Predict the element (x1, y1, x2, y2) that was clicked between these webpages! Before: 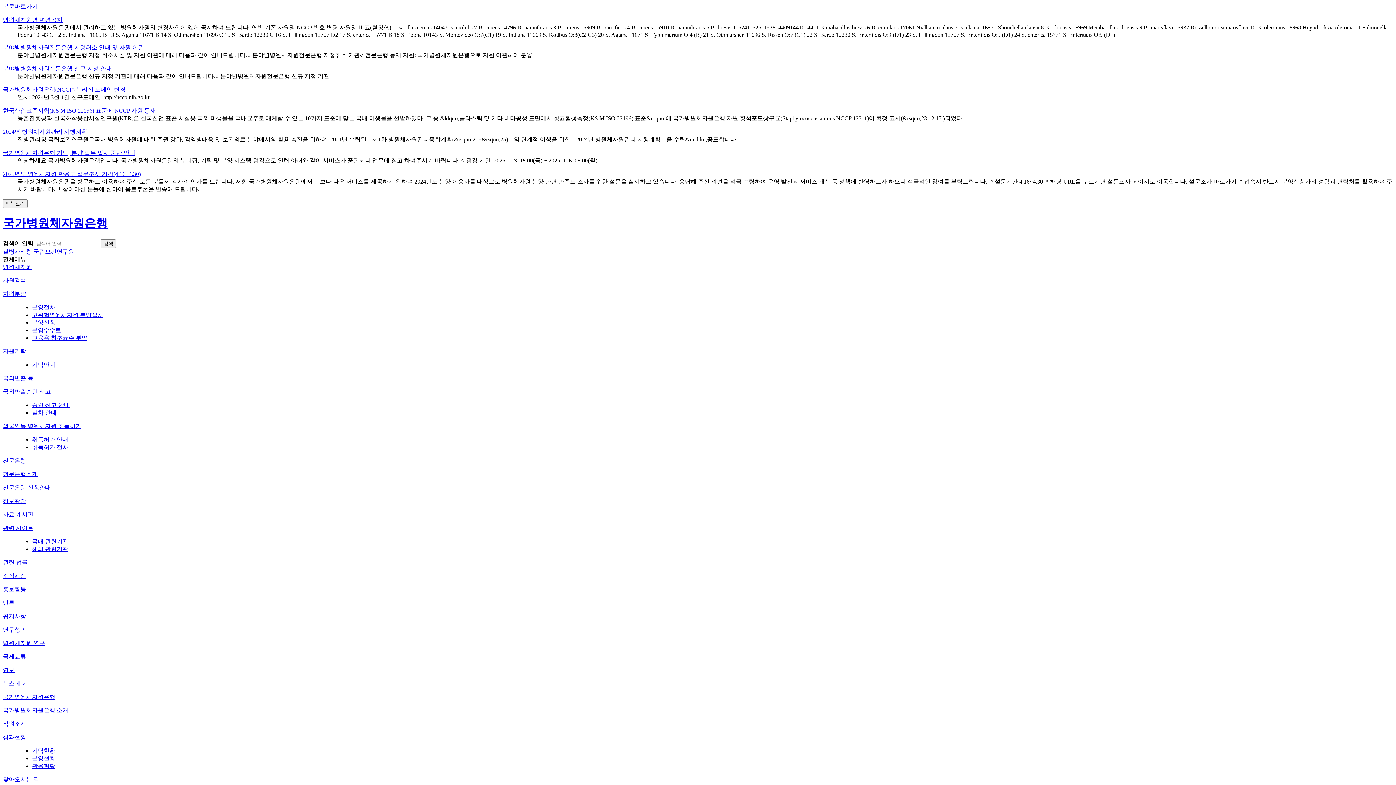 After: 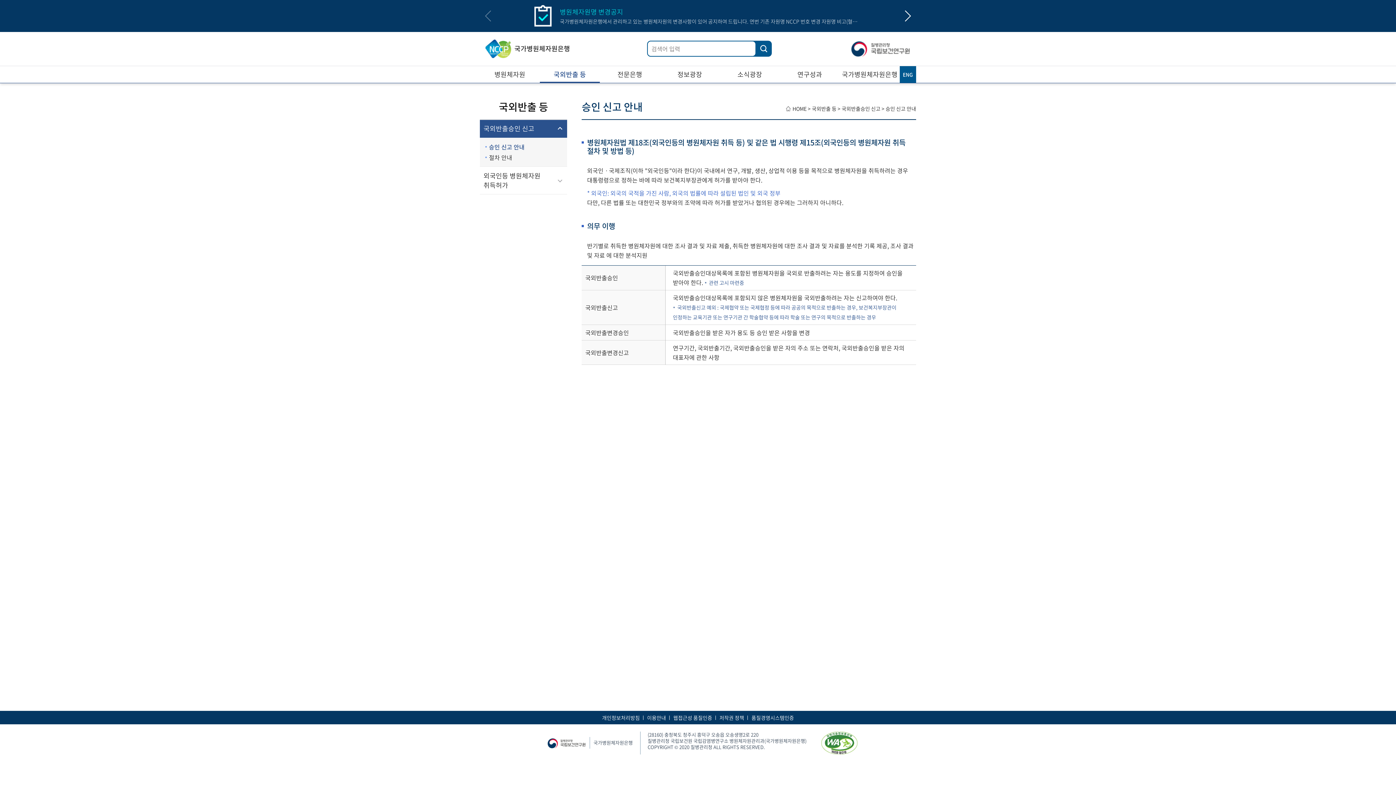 Action: bbox: (2, 375, 33, 381) label: 국외반출 등